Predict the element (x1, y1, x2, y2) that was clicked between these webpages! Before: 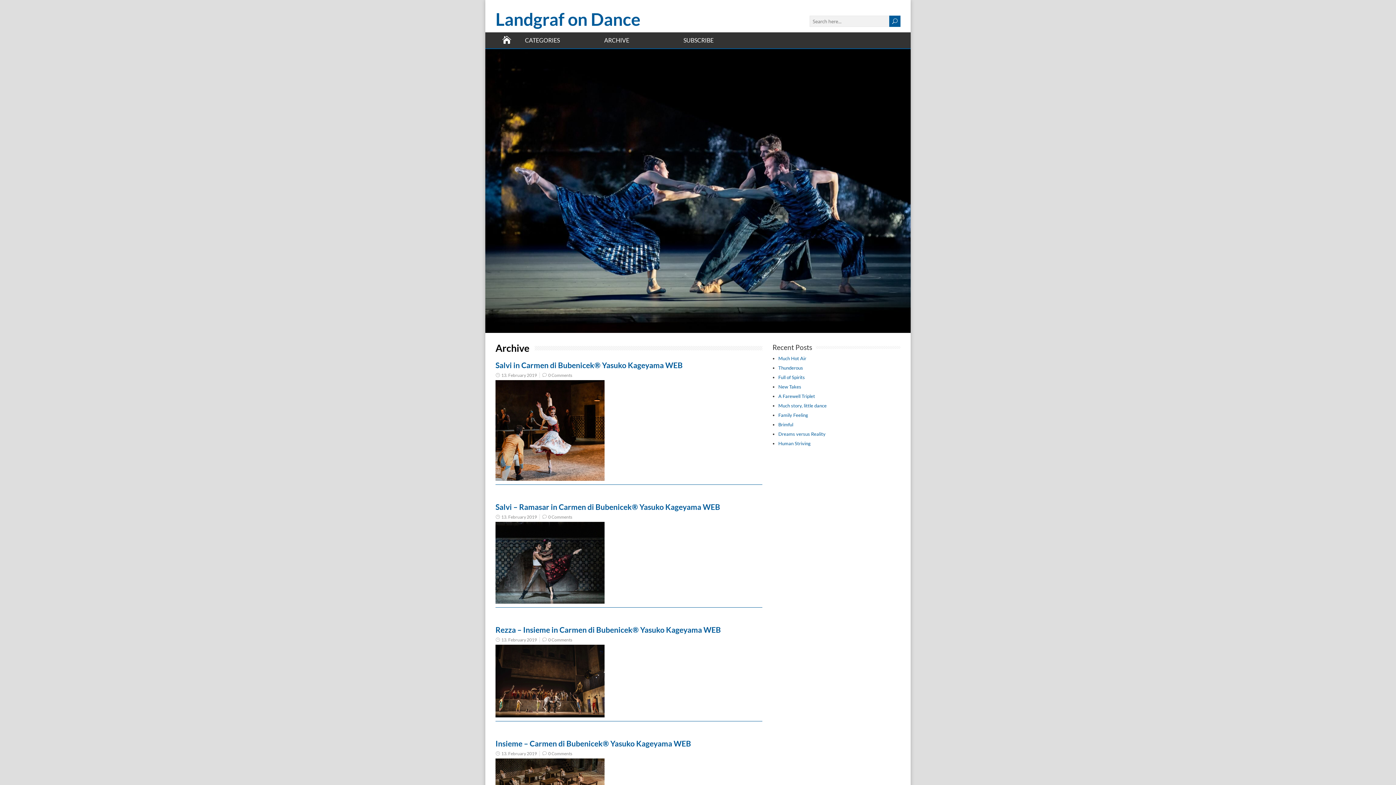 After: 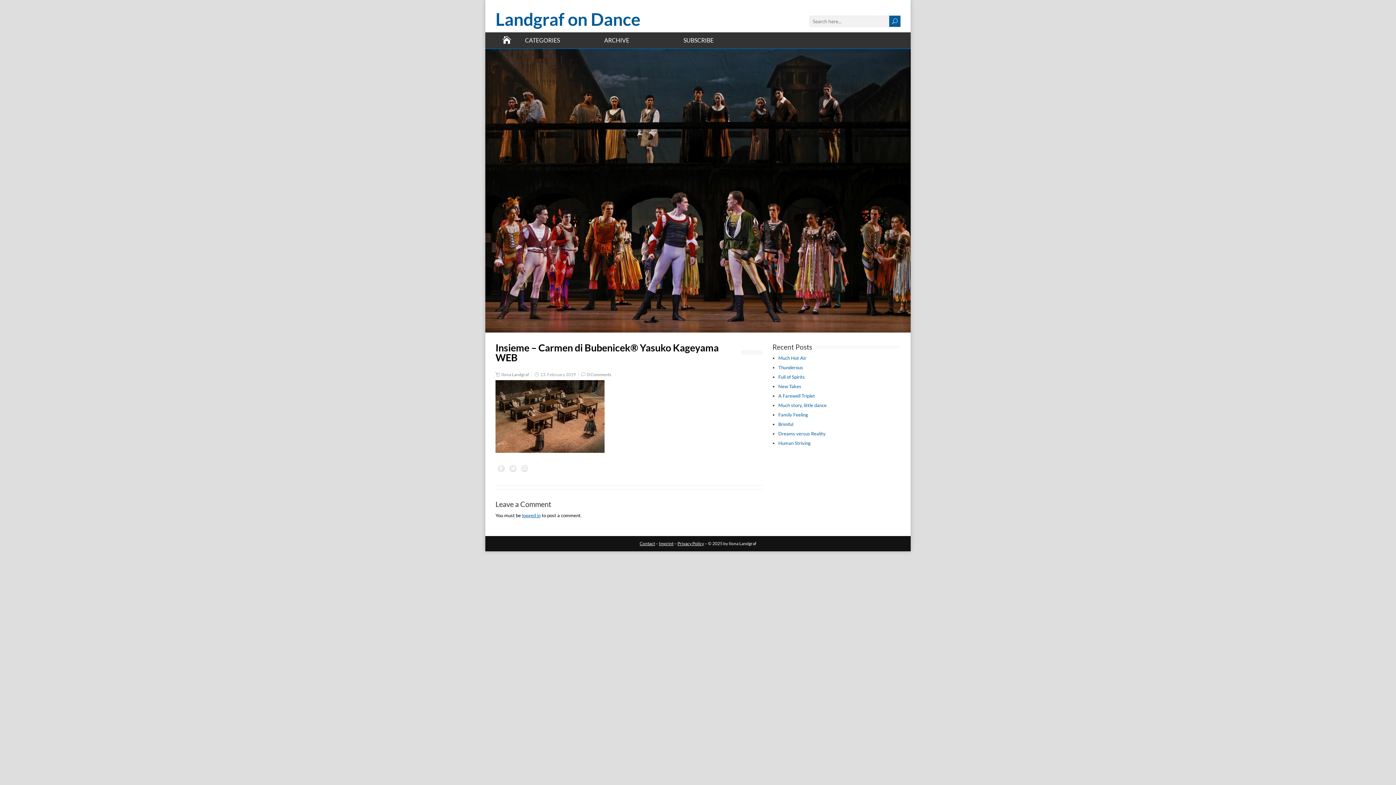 Action: bbox: (495, 739, 691, 748) label: Insieme – Carmen di Bubenicek® Yasuko Kageyama WEB